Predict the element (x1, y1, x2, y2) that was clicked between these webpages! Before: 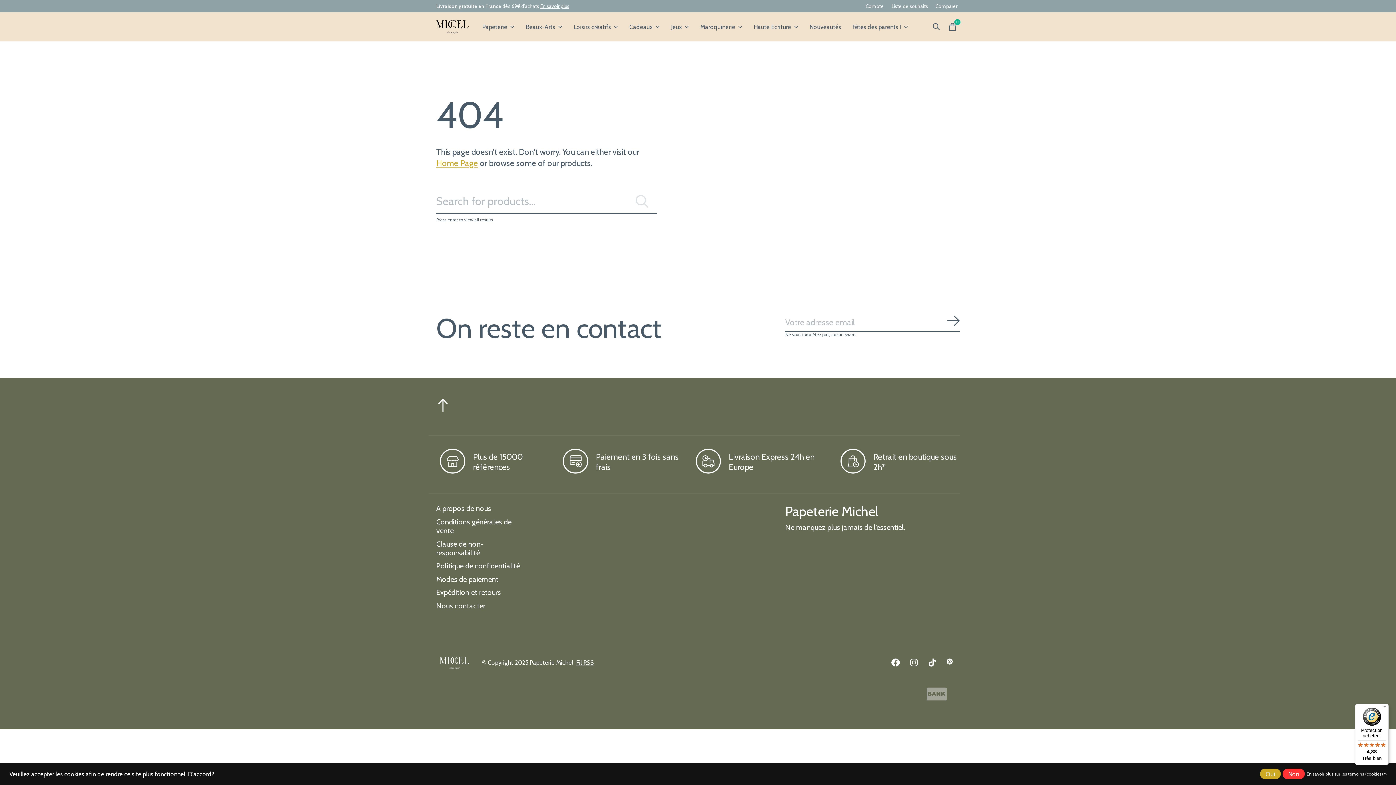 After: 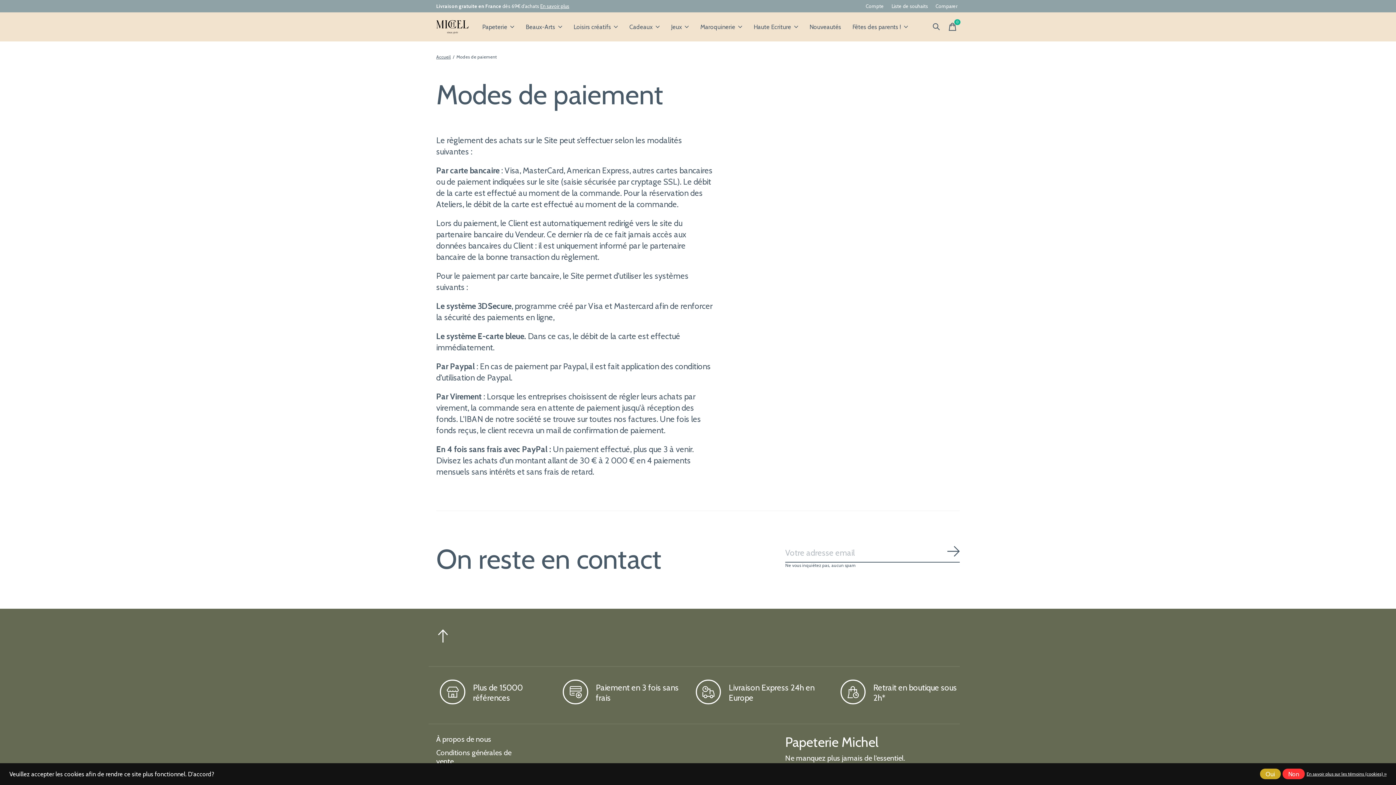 Action: label: Modes de paiement bbox: (436, 575, 498, 583)